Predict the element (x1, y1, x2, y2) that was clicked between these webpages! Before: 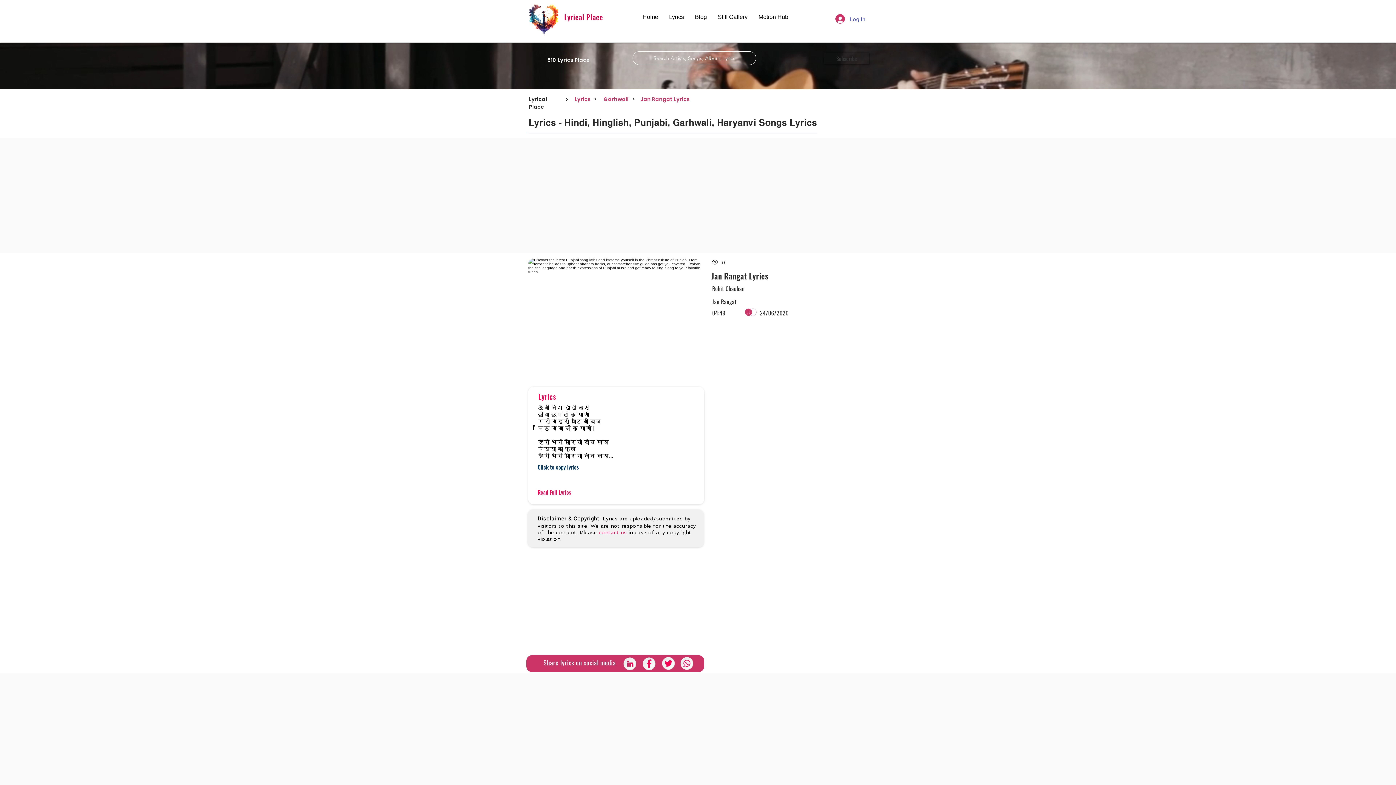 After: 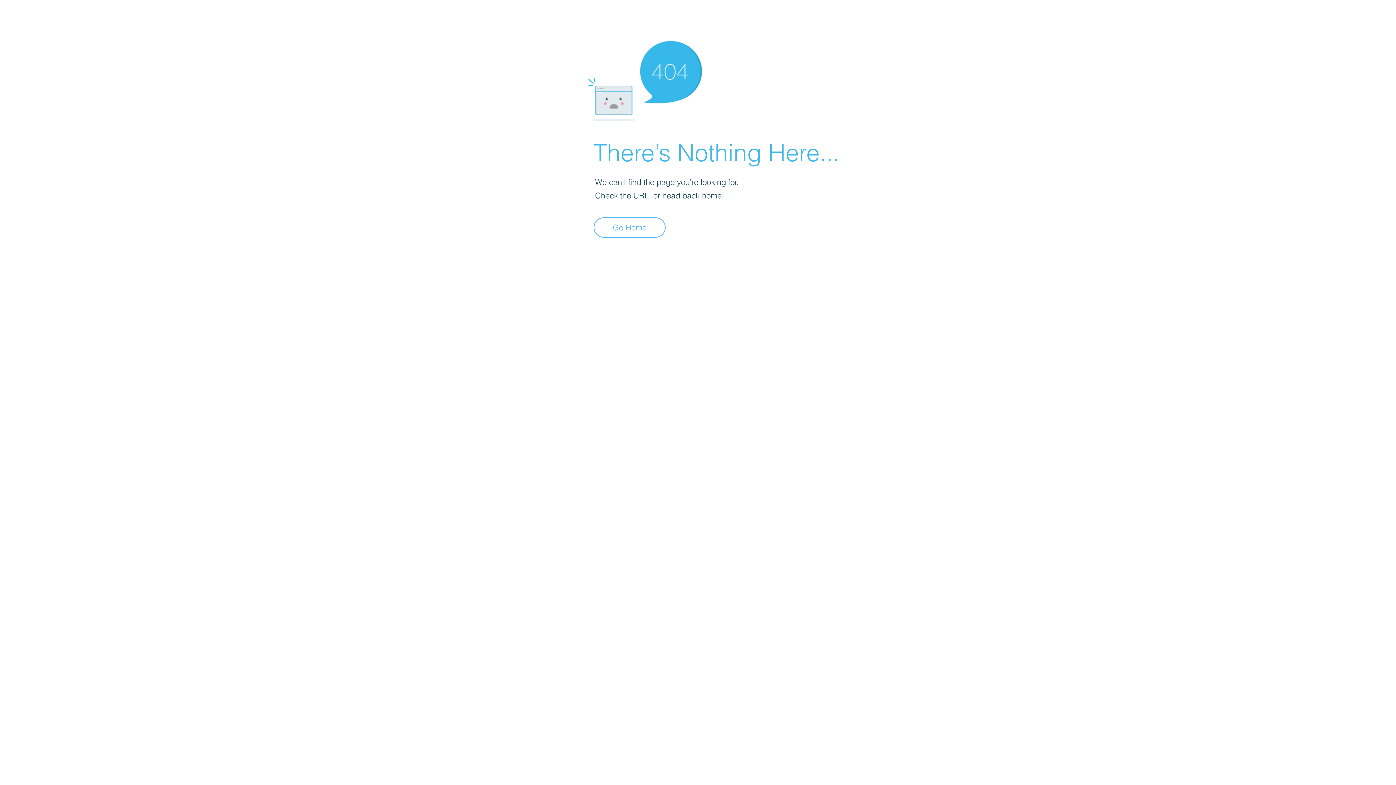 Action: bbox: (537, 489, 580, 496) label: Read Full Lyrics